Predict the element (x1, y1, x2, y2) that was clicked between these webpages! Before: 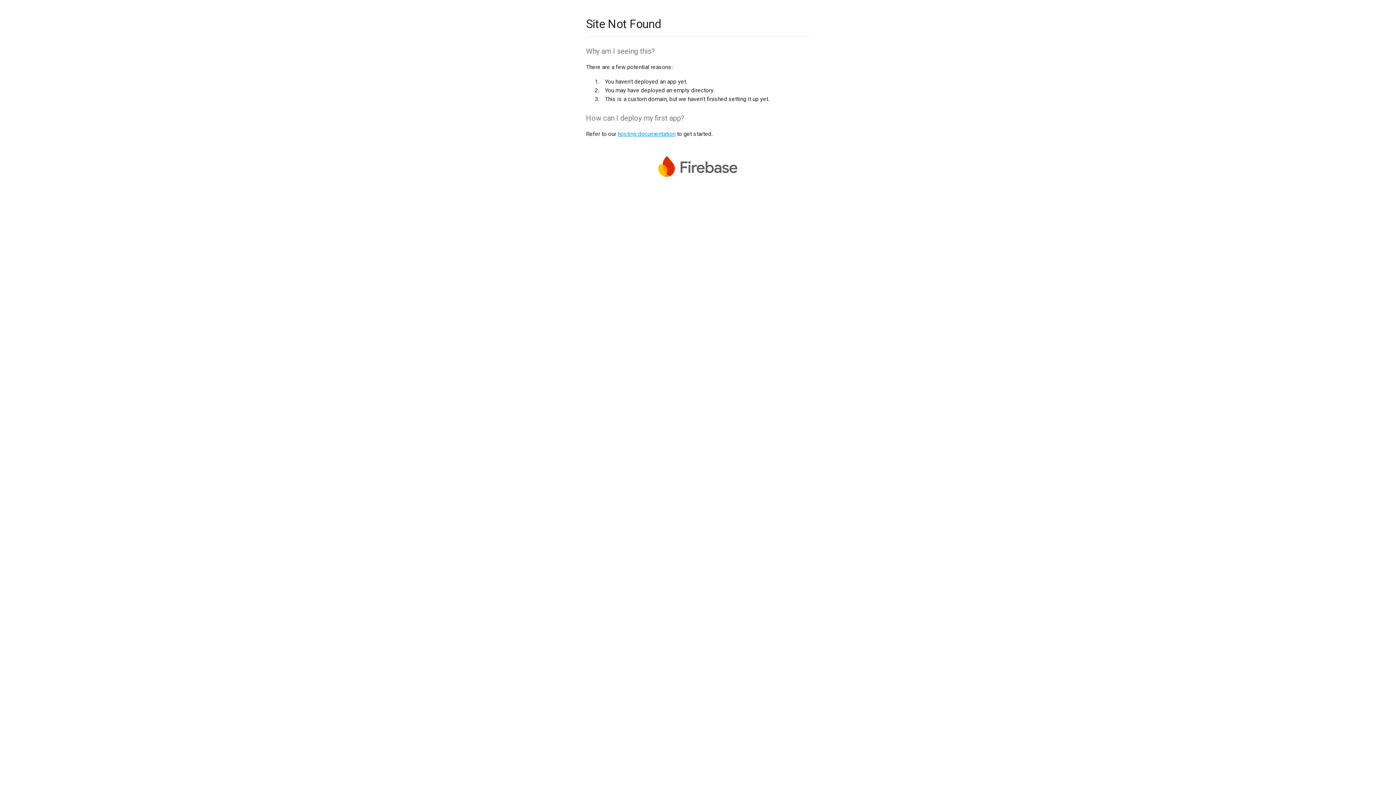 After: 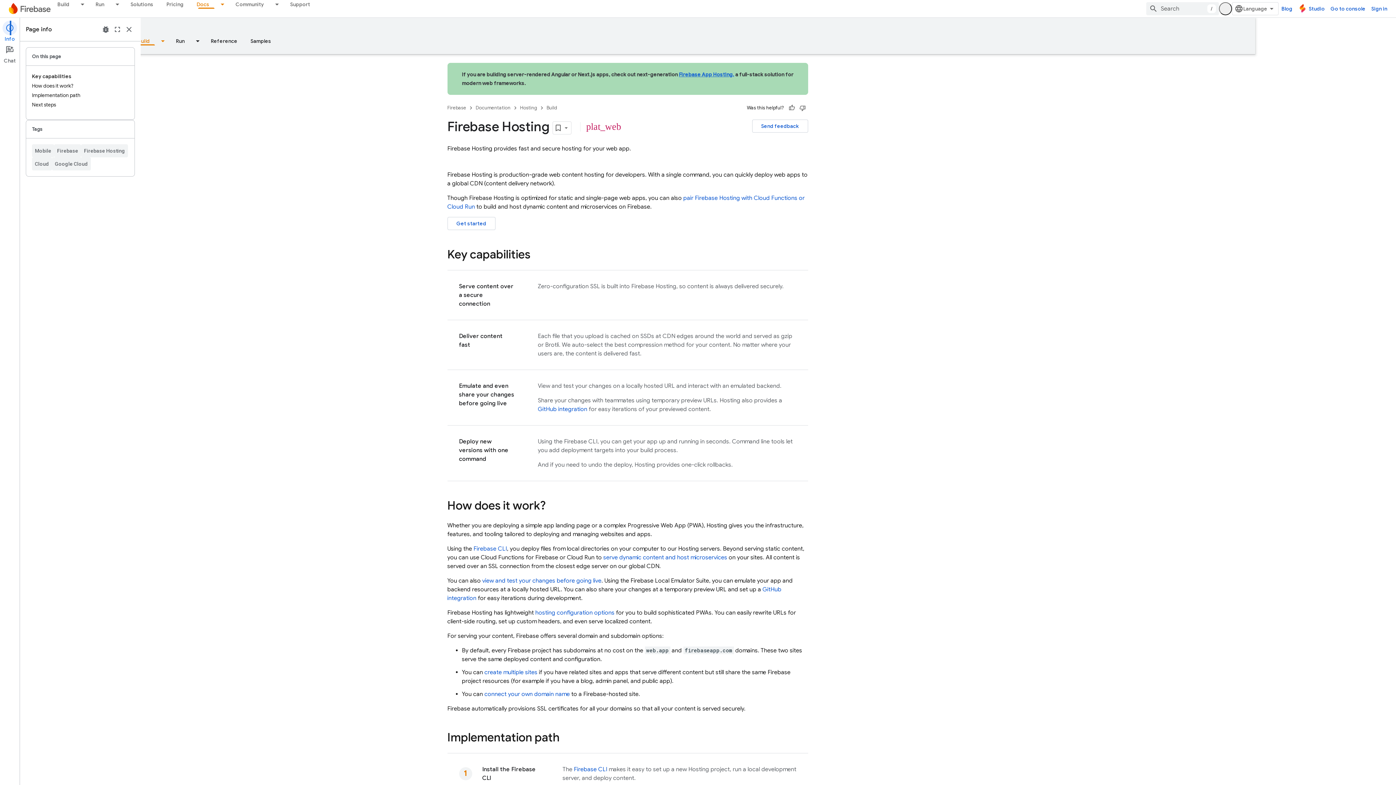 Action: label: hosting documentation bbox: (617, 130, 675, 137)